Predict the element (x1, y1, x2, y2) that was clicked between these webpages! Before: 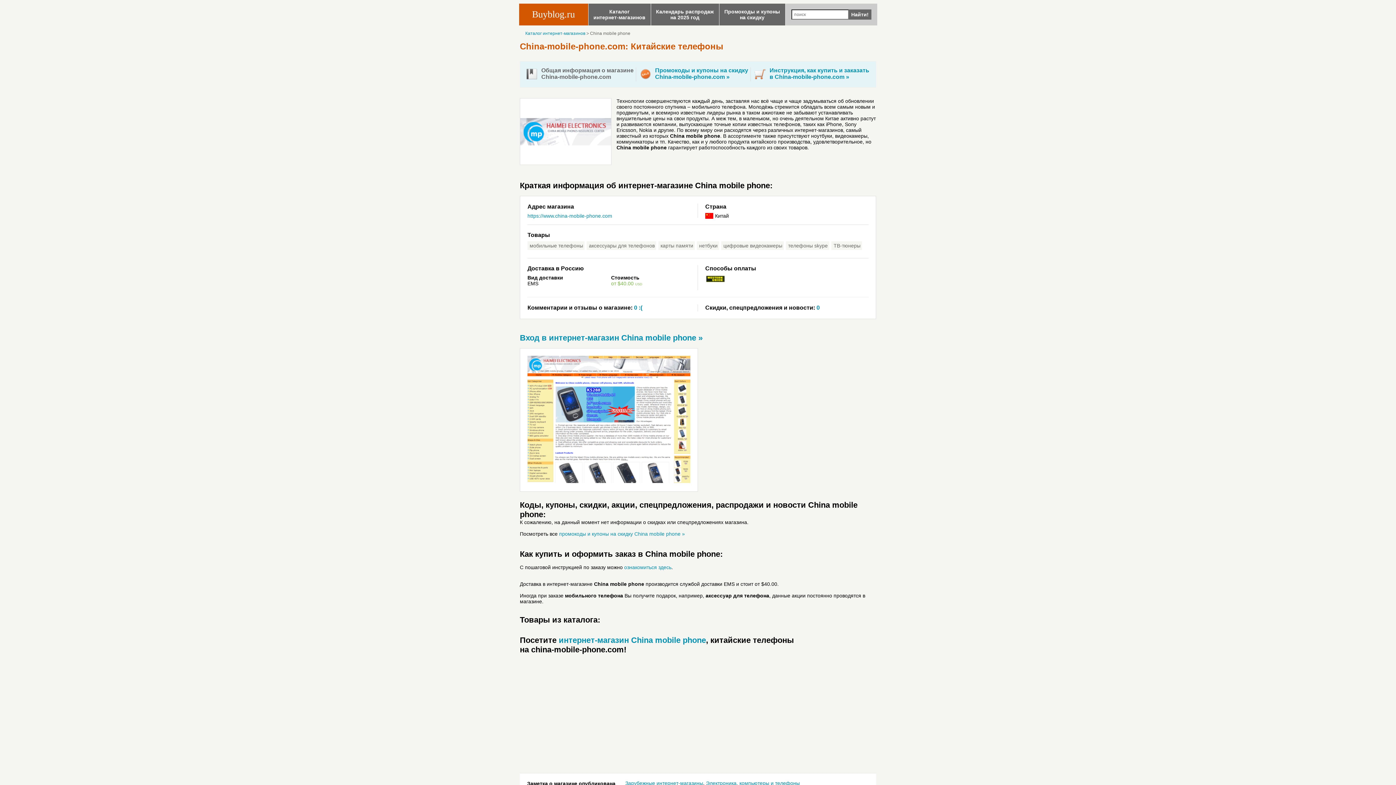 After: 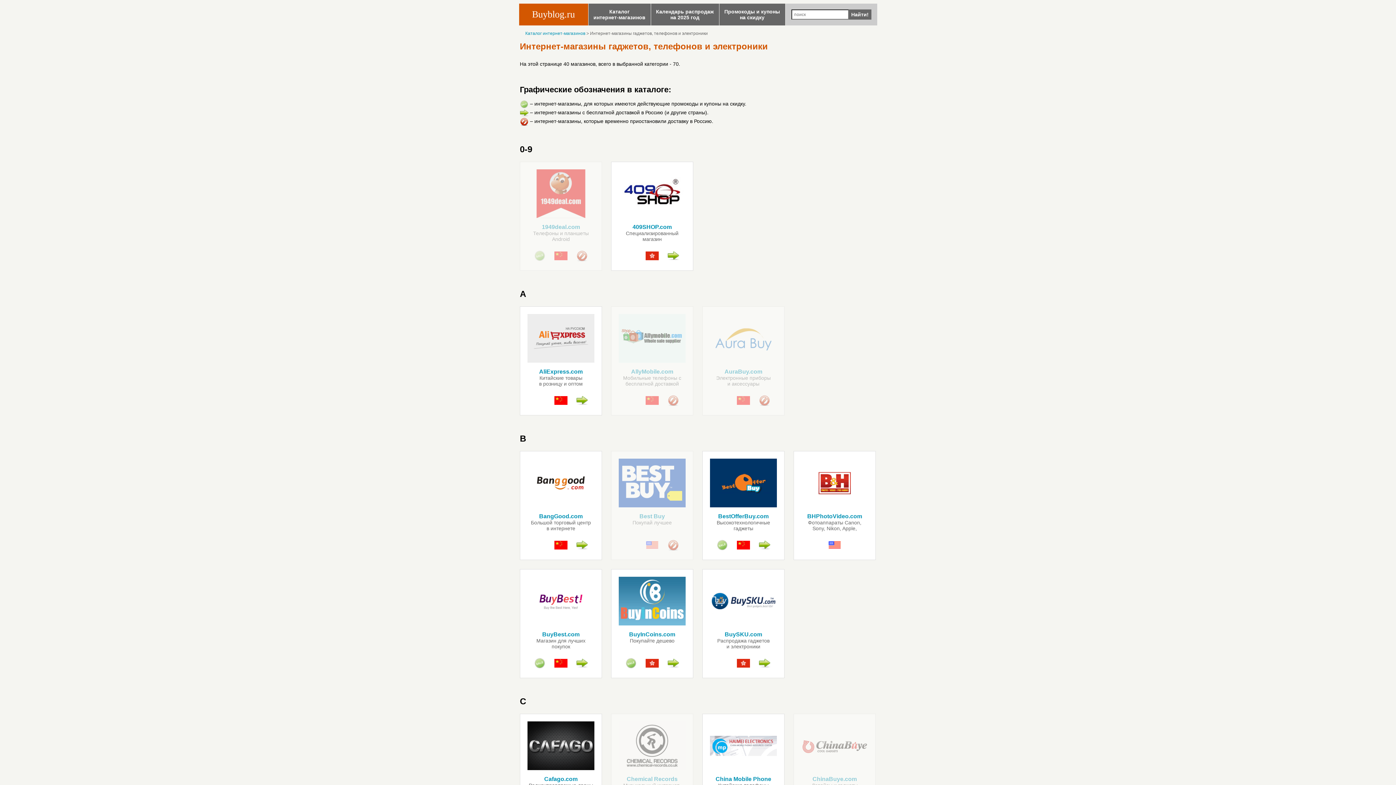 Action: bbox: (706, 780, 800, 786) label: Электроника, компьютеры и телефоны